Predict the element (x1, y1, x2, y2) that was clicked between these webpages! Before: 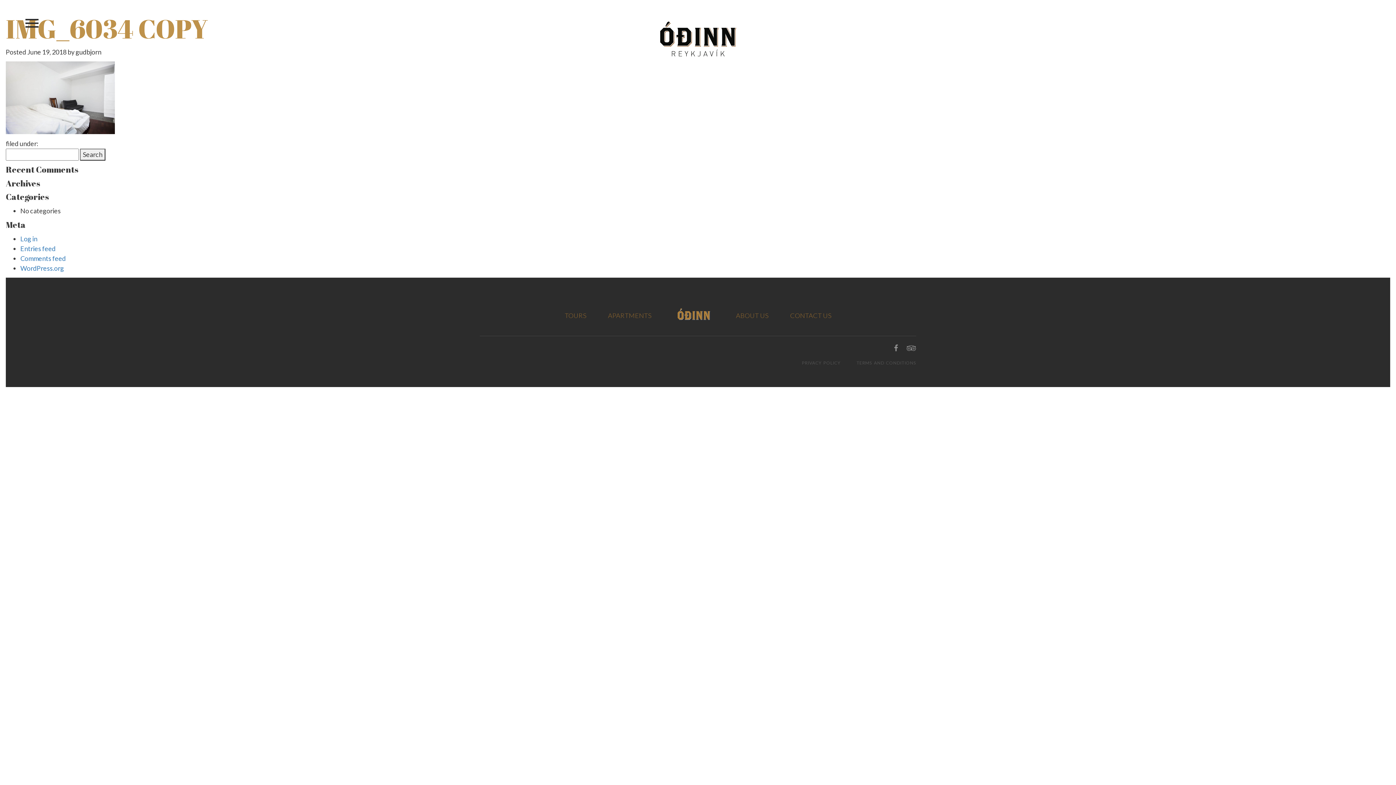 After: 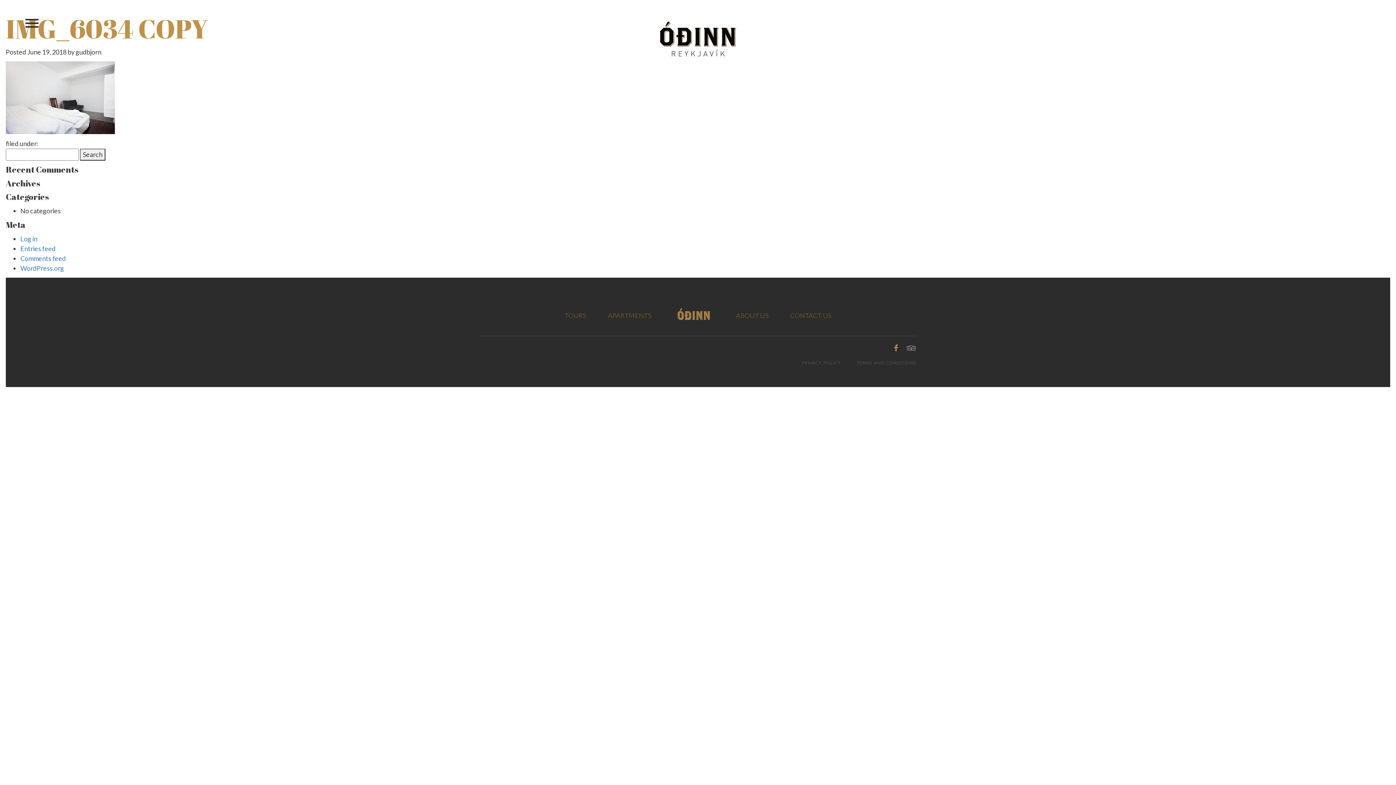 Action: bbox: (894, 343, 898, 352)